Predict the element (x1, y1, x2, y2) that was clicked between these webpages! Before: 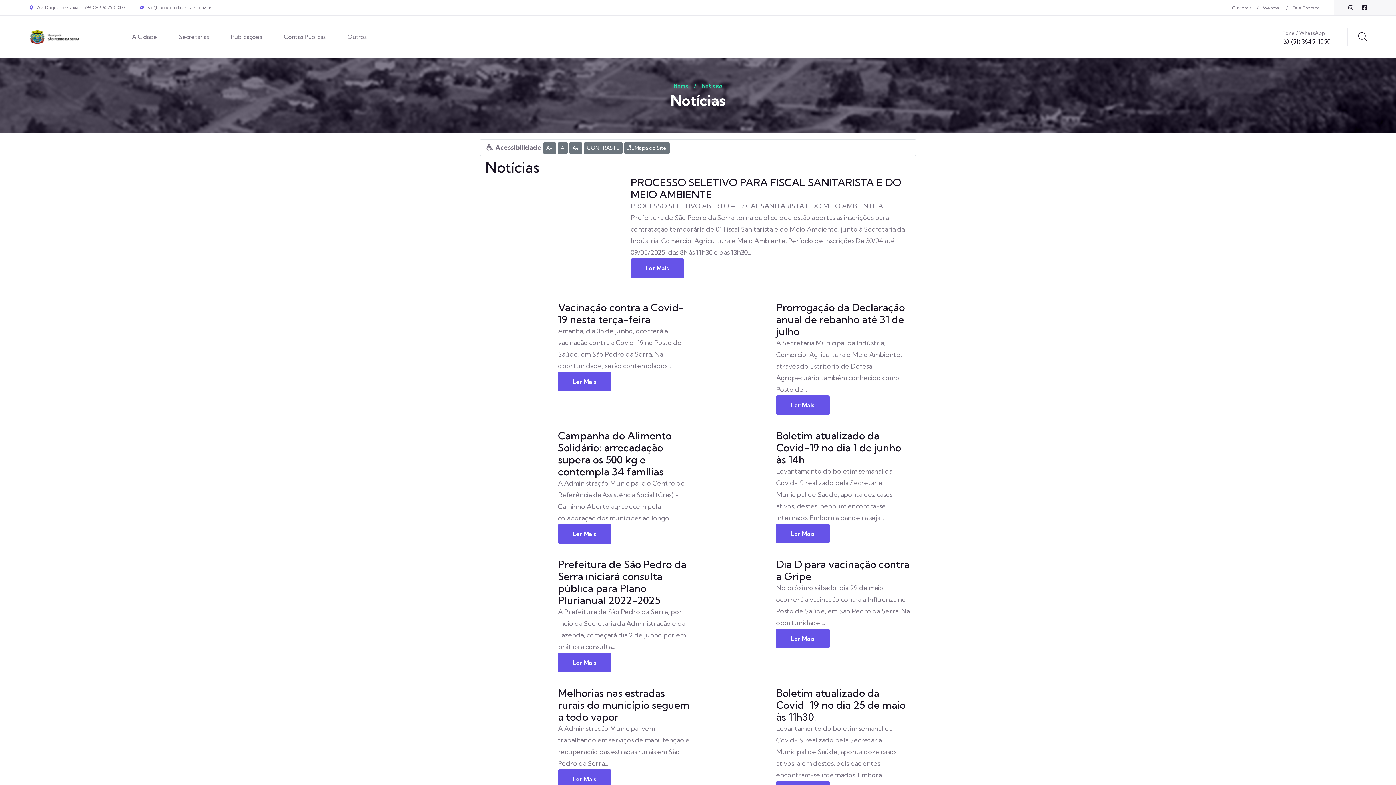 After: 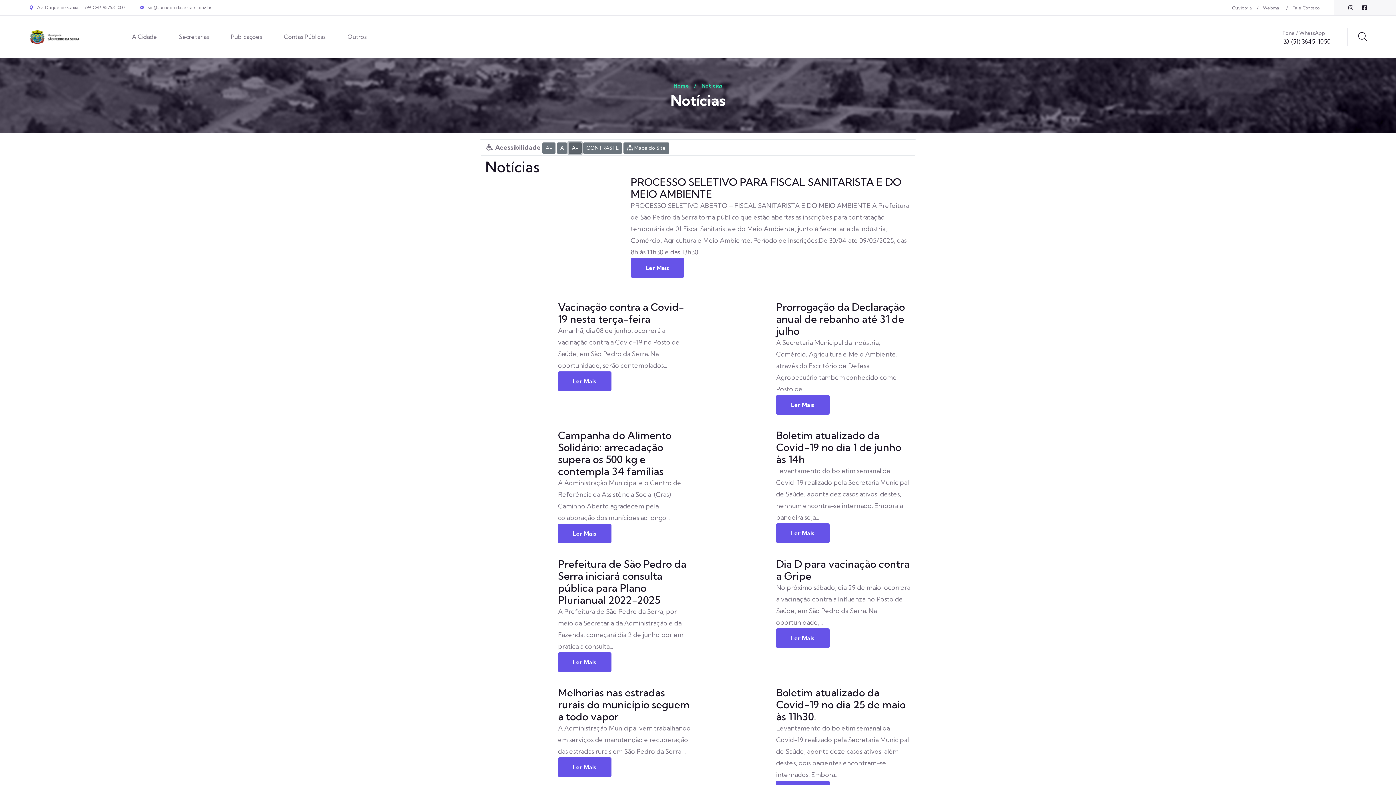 Action: bbox: (569, 142, 582, 153) label: A+